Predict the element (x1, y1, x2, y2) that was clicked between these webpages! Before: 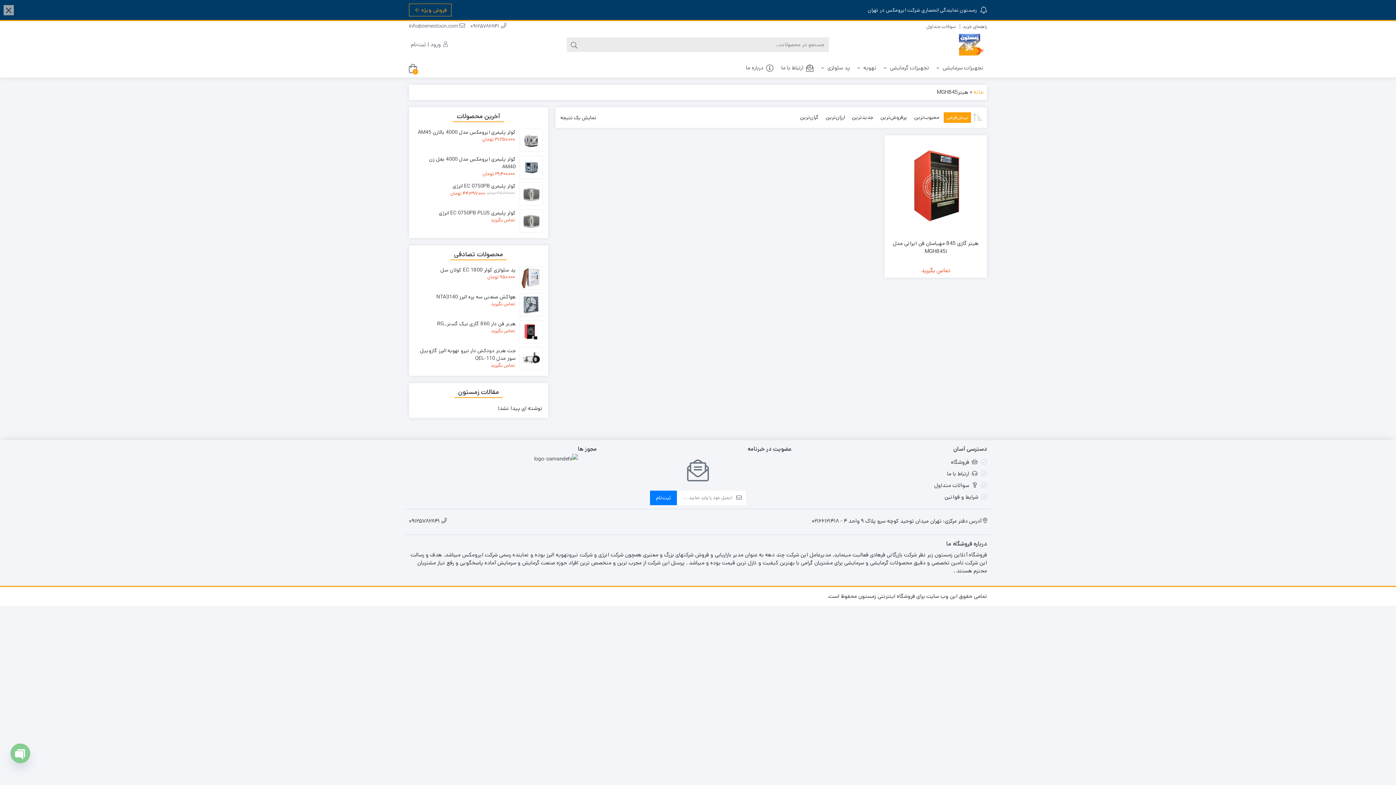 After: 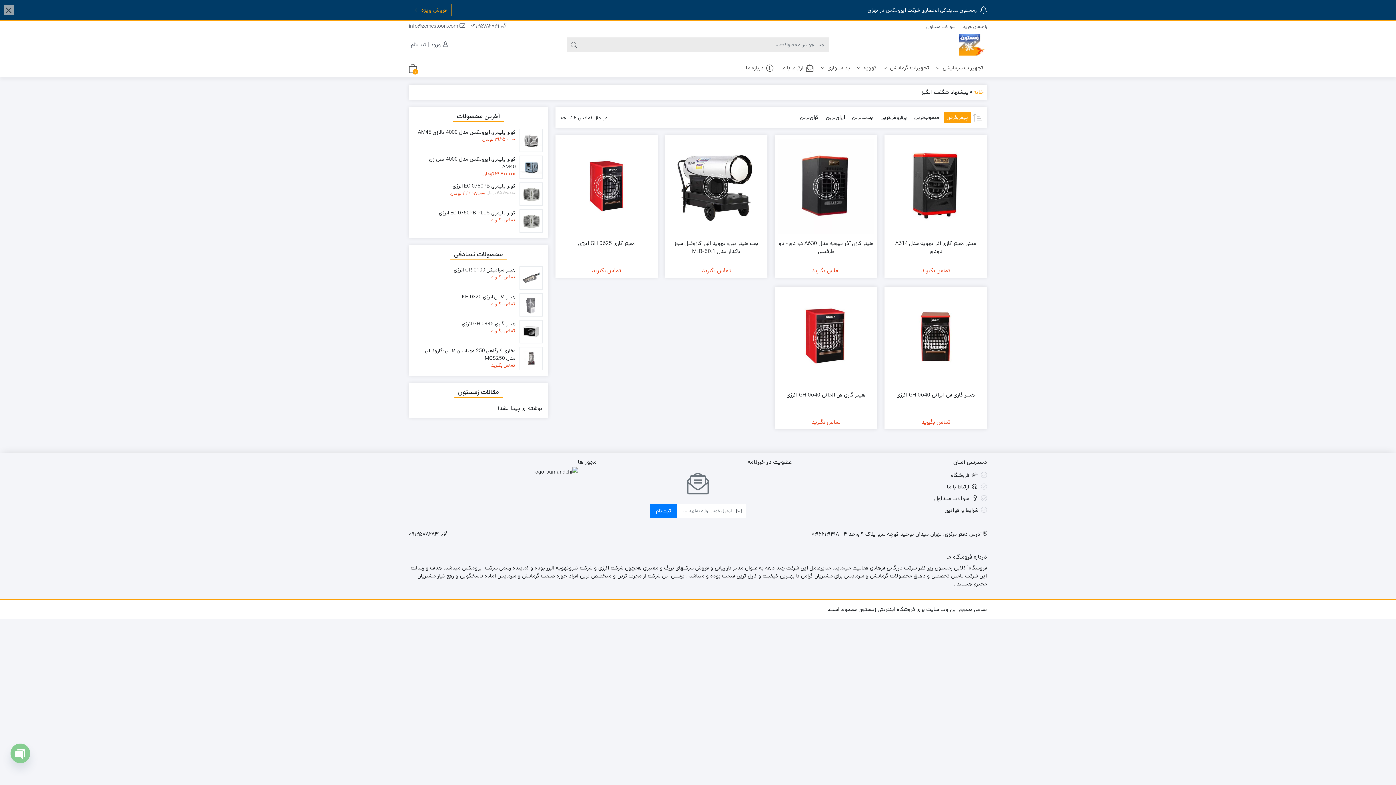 Action: bbox: (409, 3, 451, 16) label: فروش ویژه